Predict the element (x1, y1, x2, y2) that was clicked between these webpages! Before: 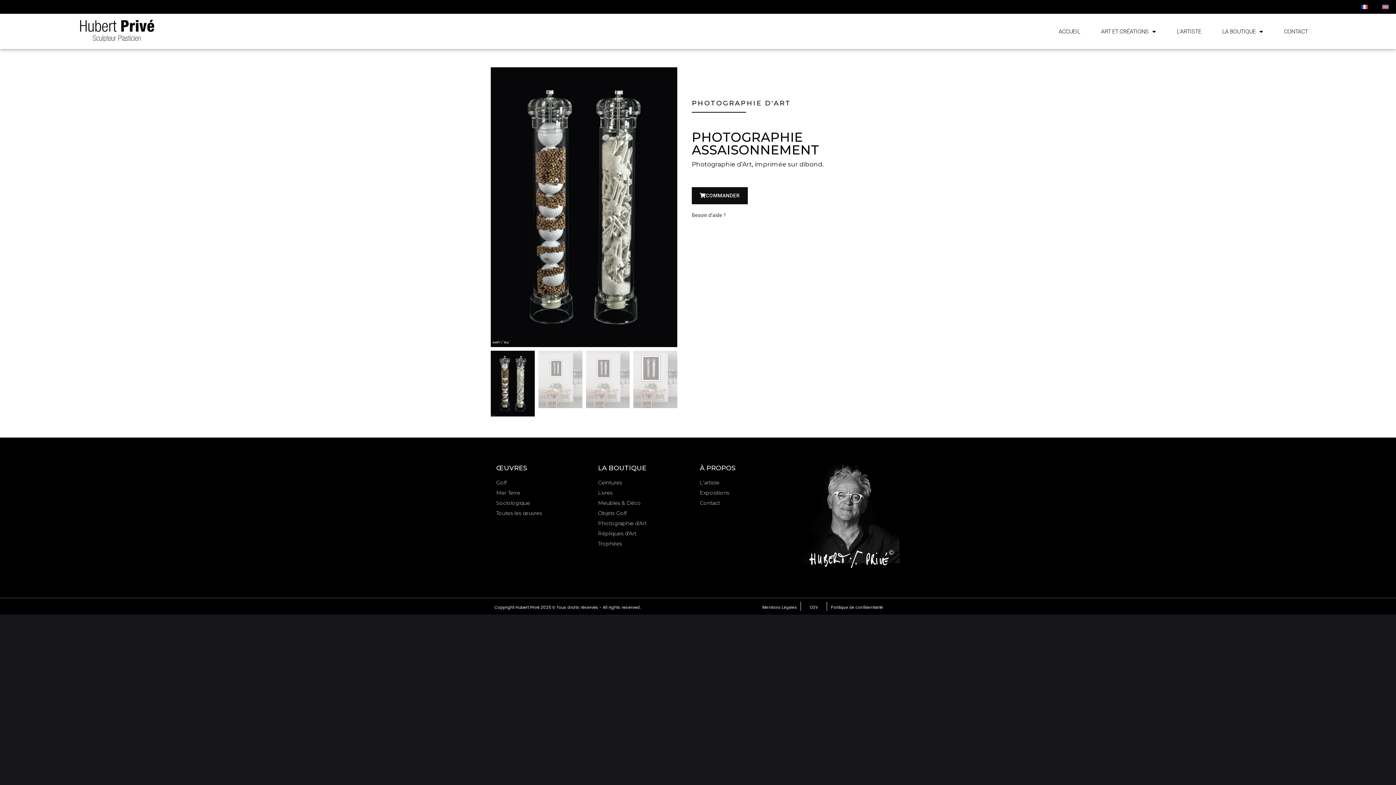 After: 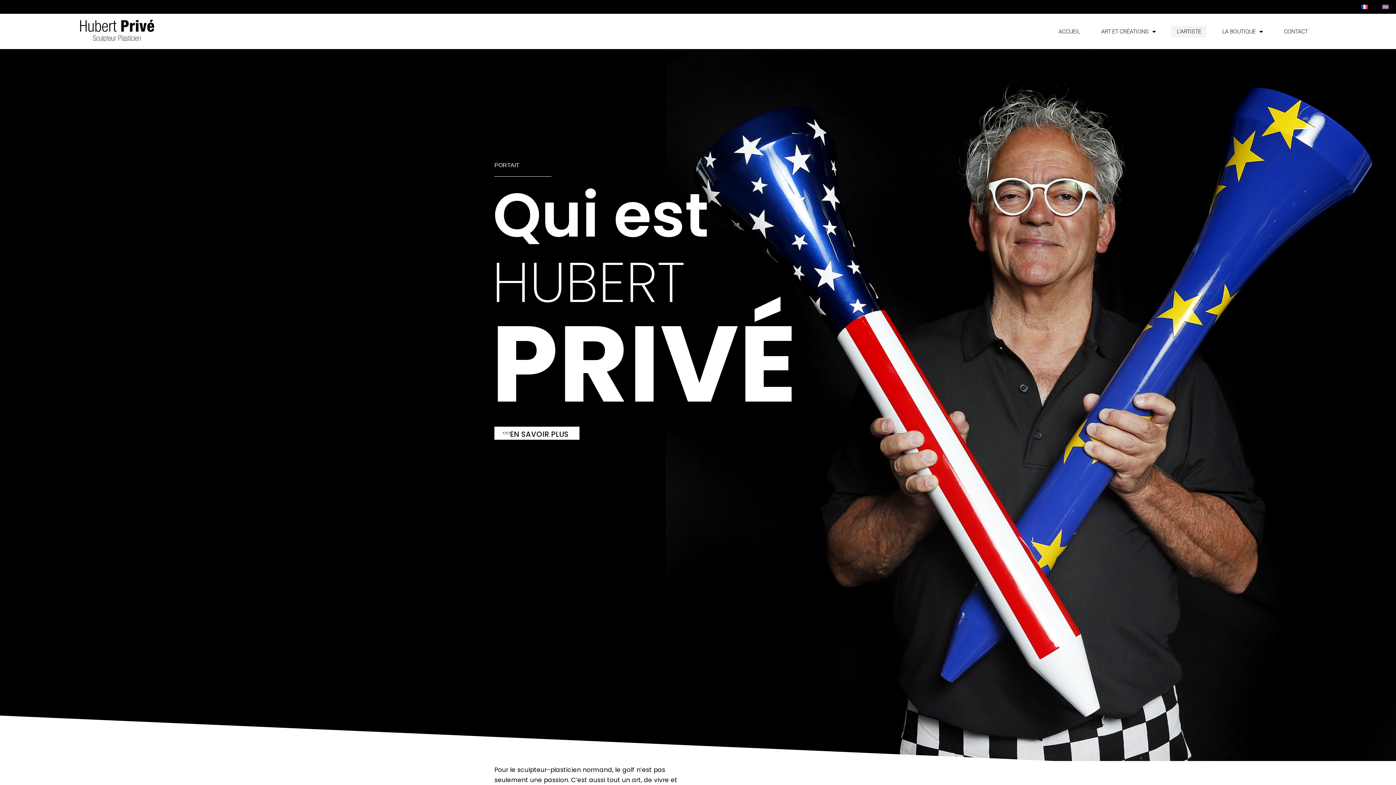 Action: label: L’ARTISTE bbox: (1171, 25, 1206, 37)